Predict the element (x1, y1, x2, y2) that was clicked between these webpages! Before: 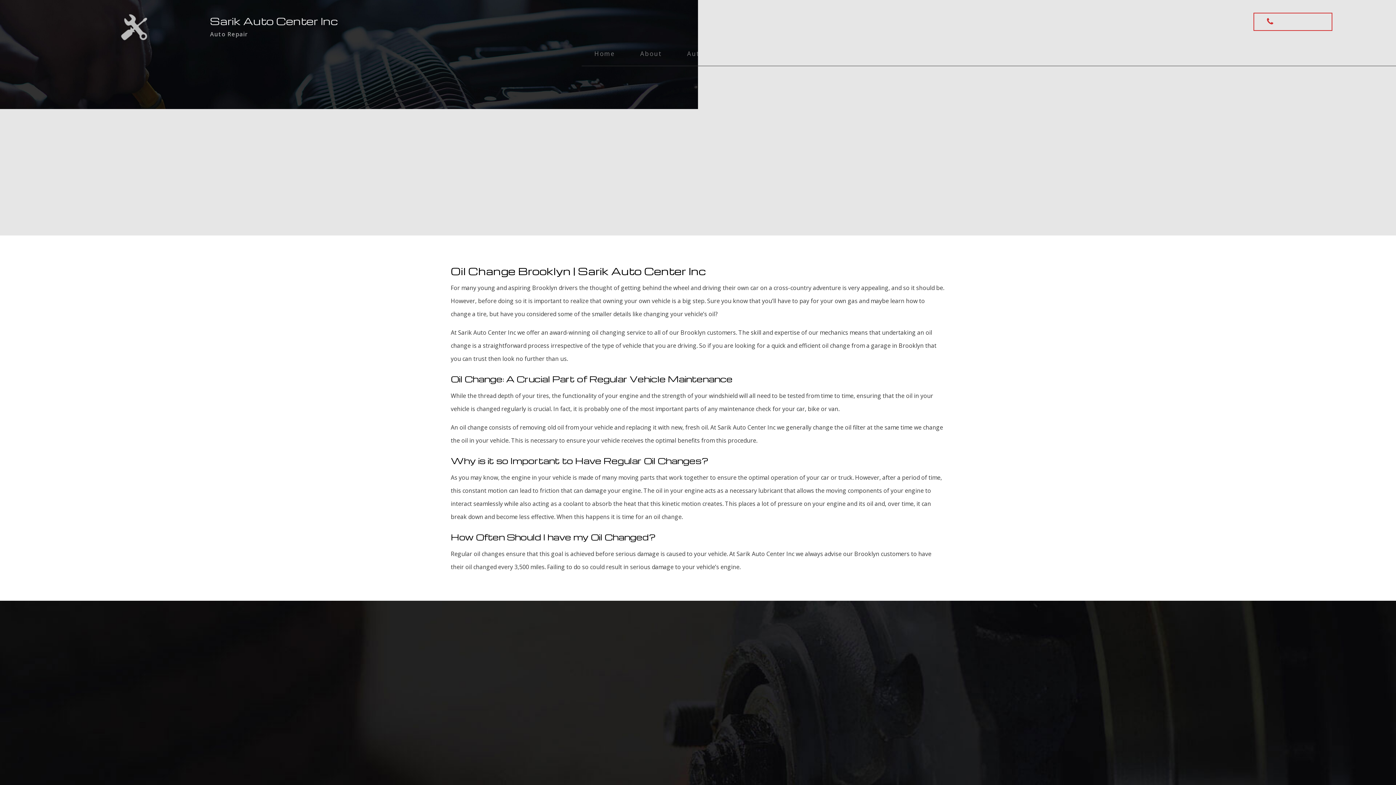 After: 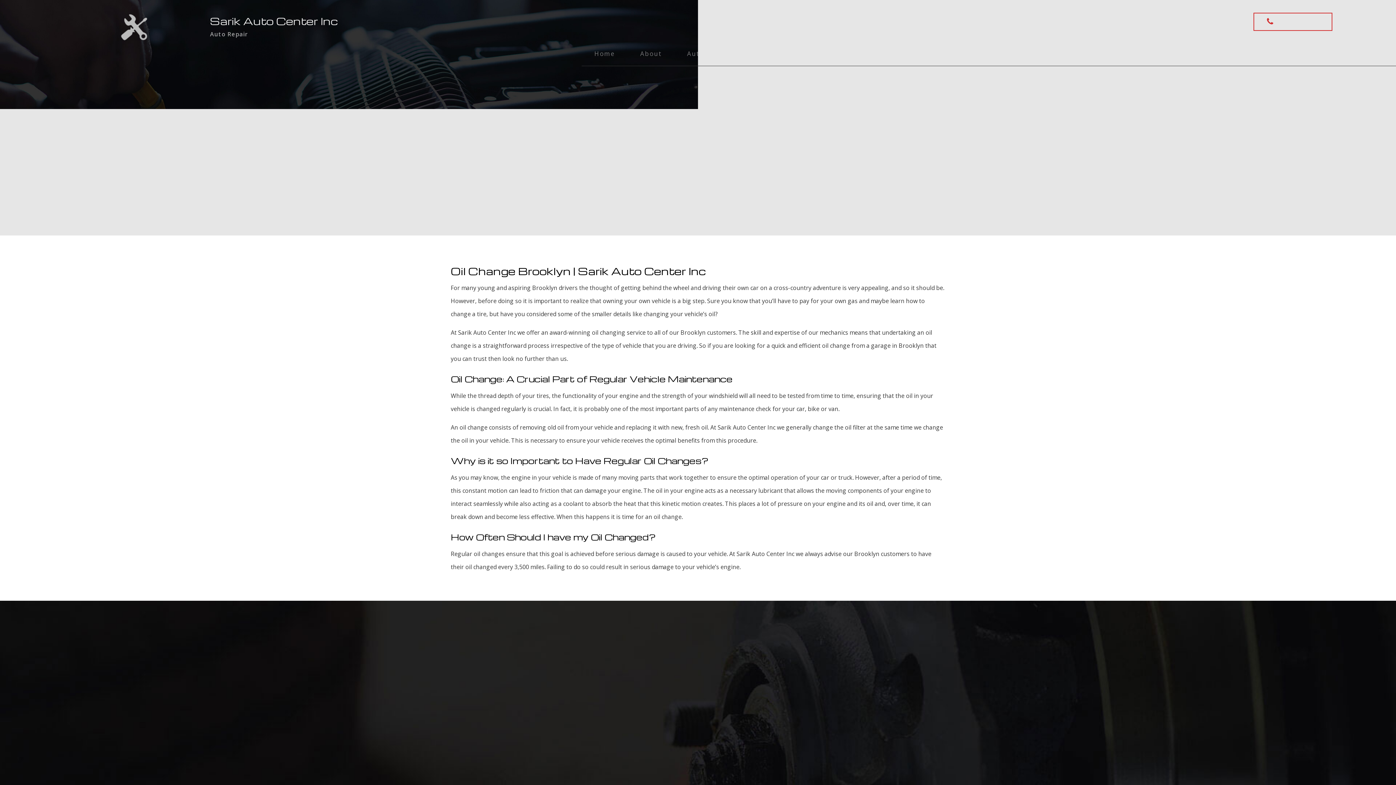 Action: bbox: (1253, 12, 1332, 30) label:  (718) 437-3294